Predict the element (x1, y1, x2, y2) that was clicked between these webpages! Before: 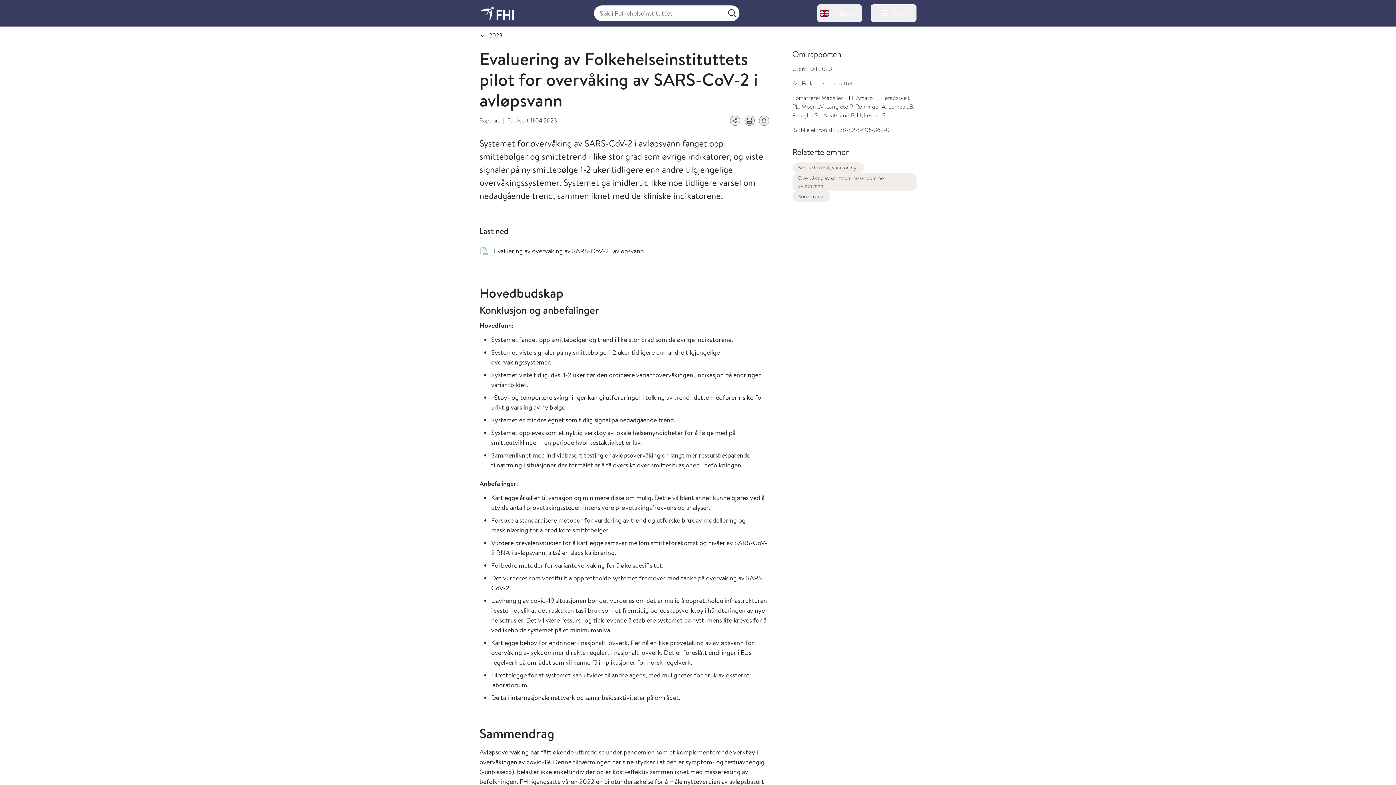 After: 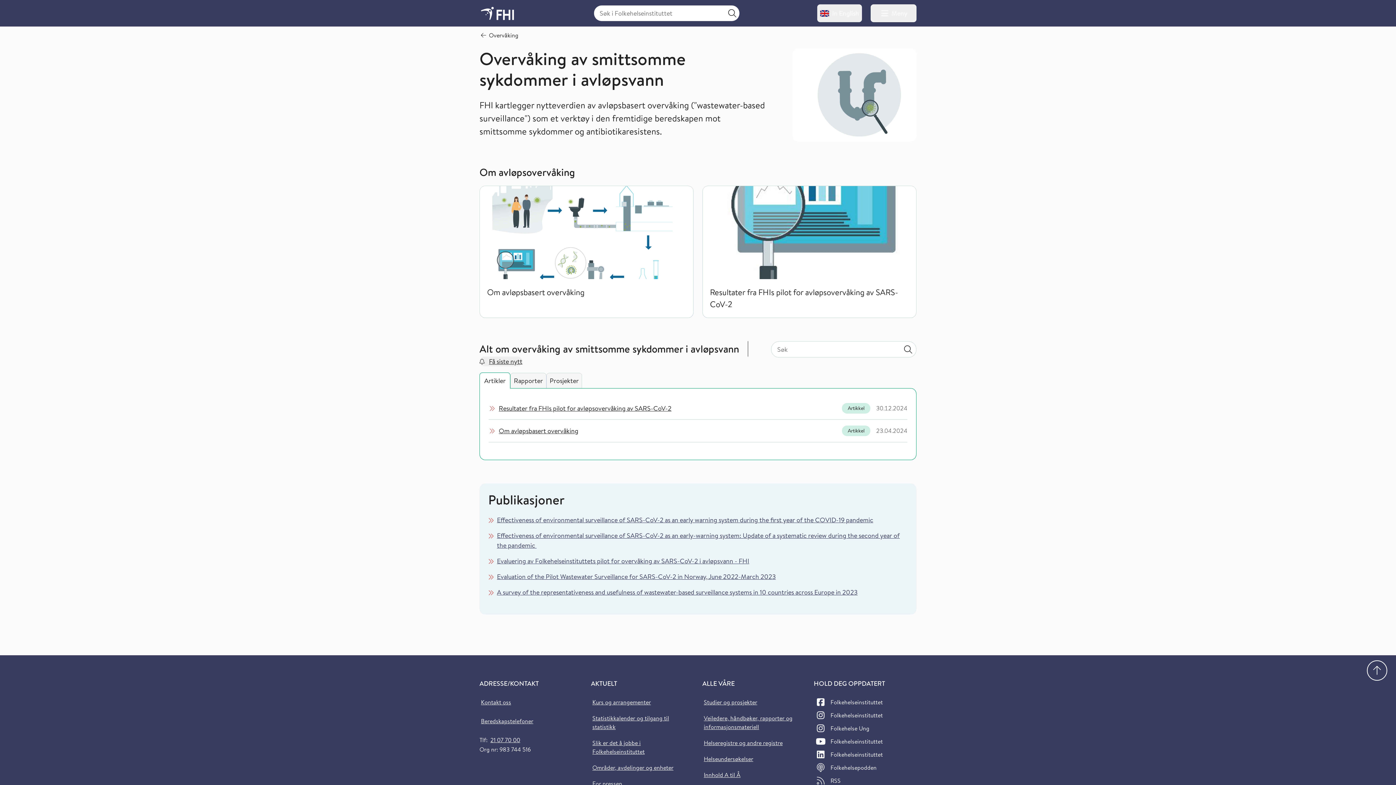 Action: label: Overvåking av smittsomme sykdommer i avløpsvann bbox: (792, 173, 916, 191)